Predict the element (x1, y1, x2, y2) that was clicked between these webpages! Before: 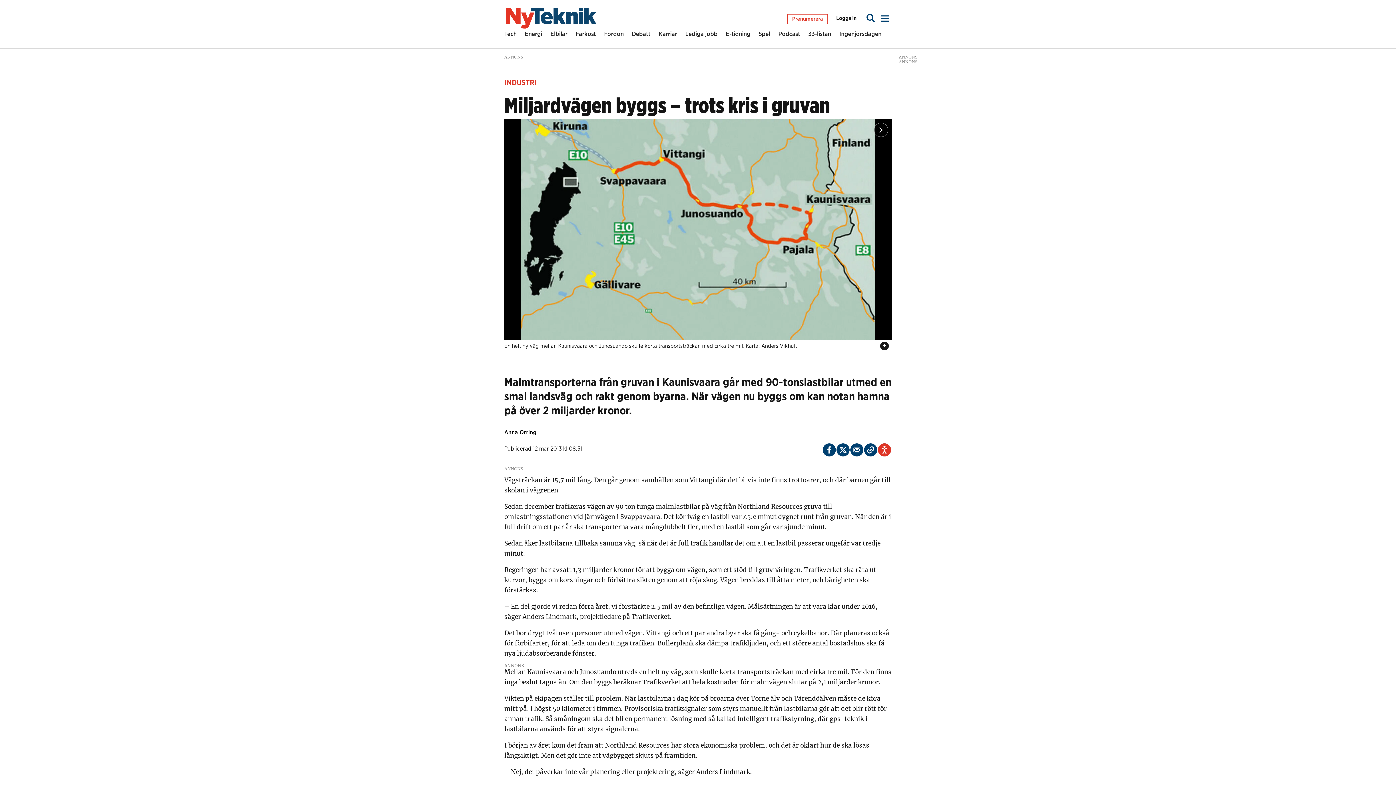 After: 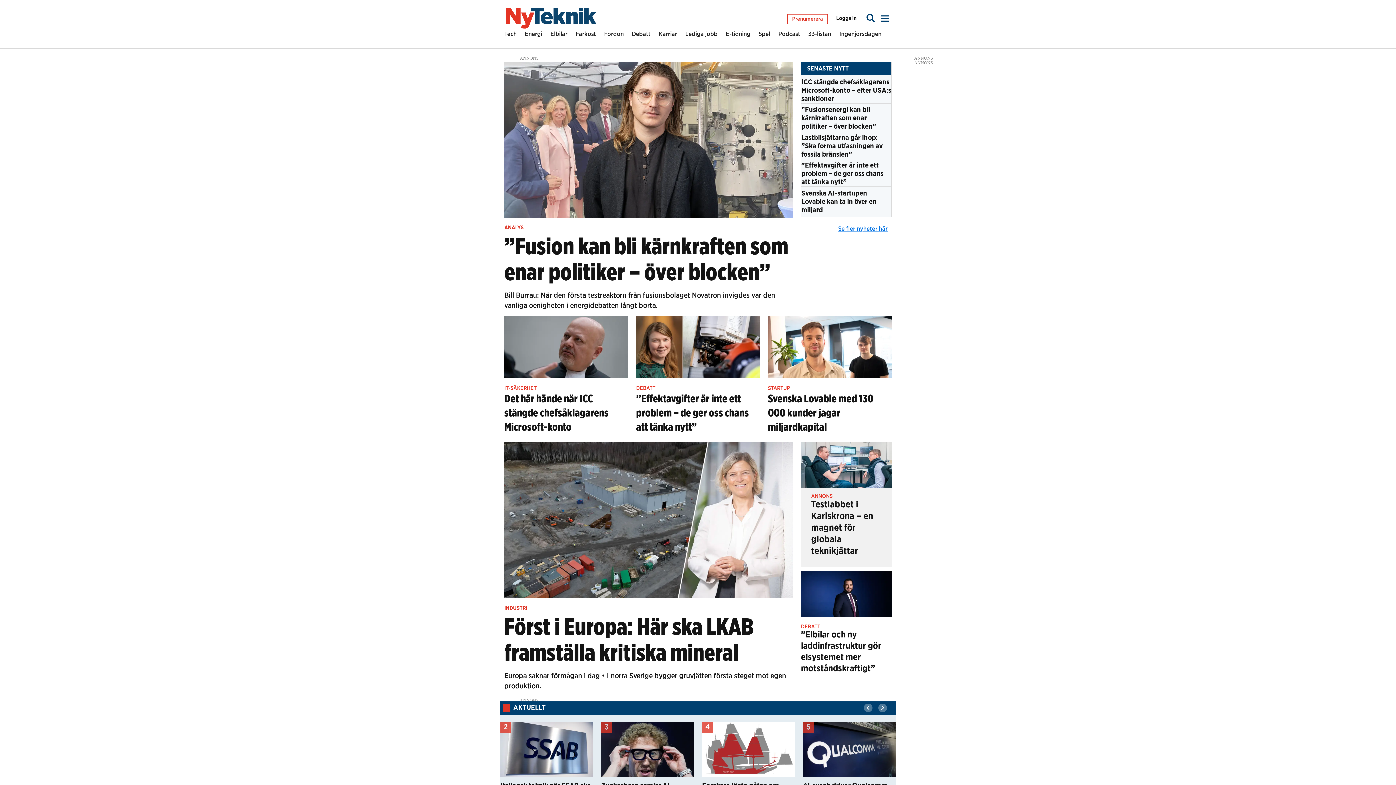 Action: label: Gå till startsidan bbox: (506, 7, 596, 28)